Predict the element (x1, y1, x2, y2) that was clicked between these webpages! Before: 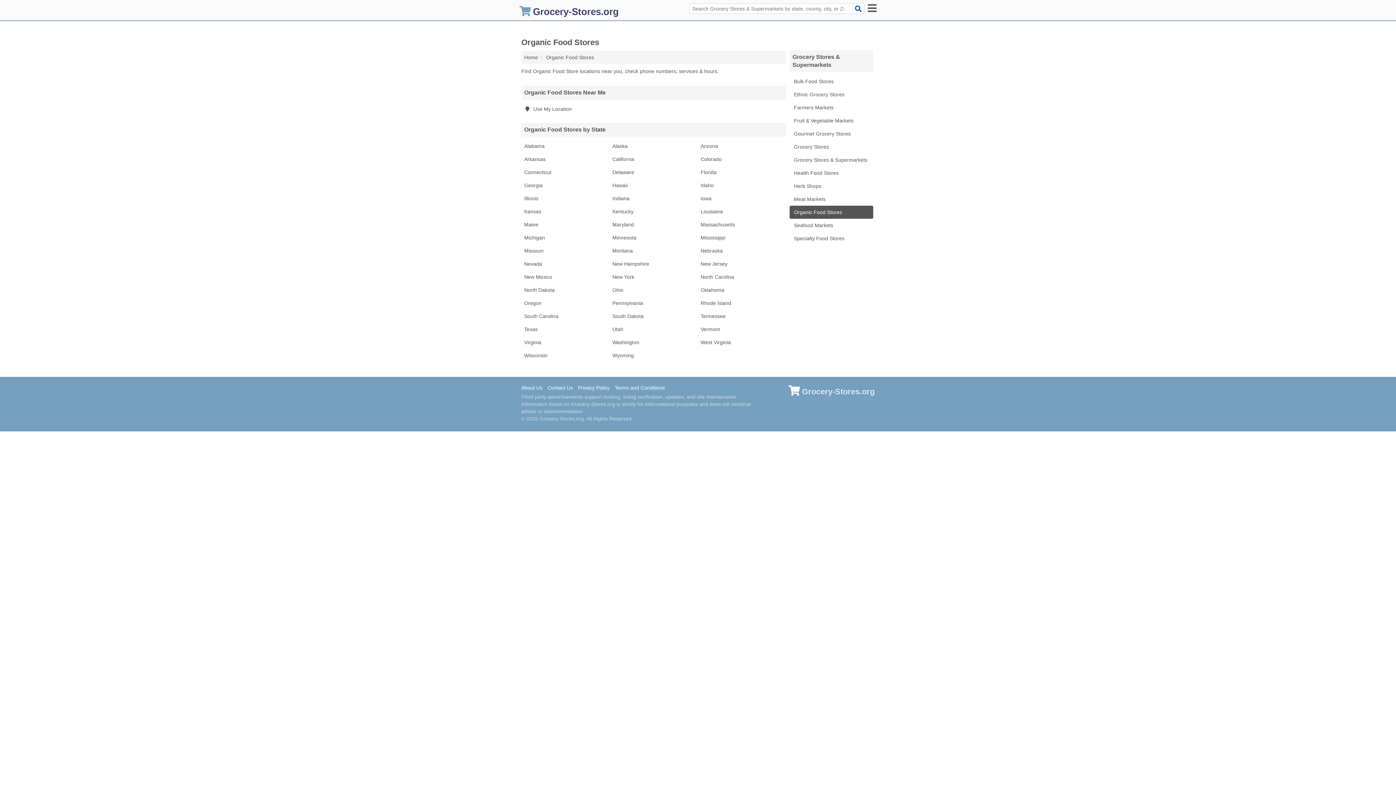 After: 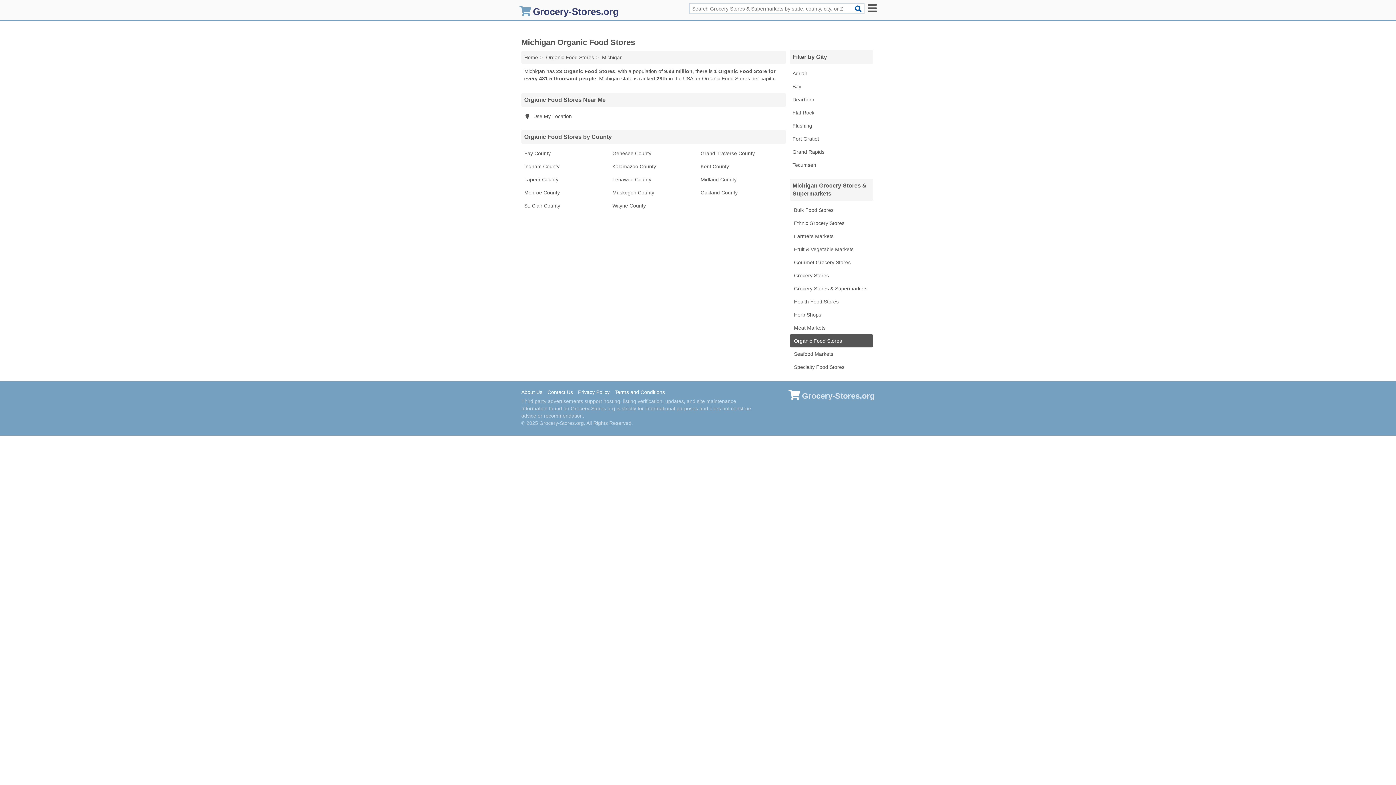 Action: label: Michigan bbox: (521, 231, 609, 244)